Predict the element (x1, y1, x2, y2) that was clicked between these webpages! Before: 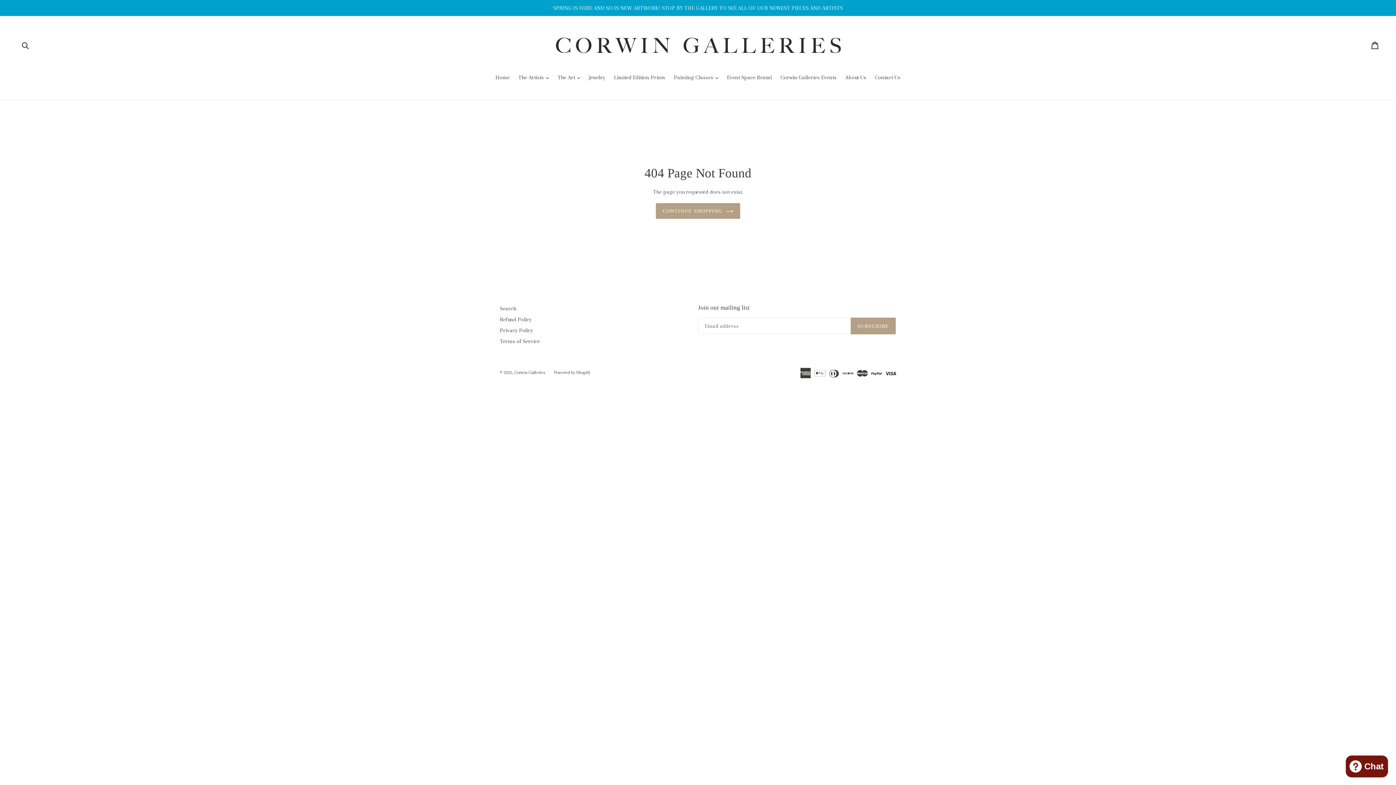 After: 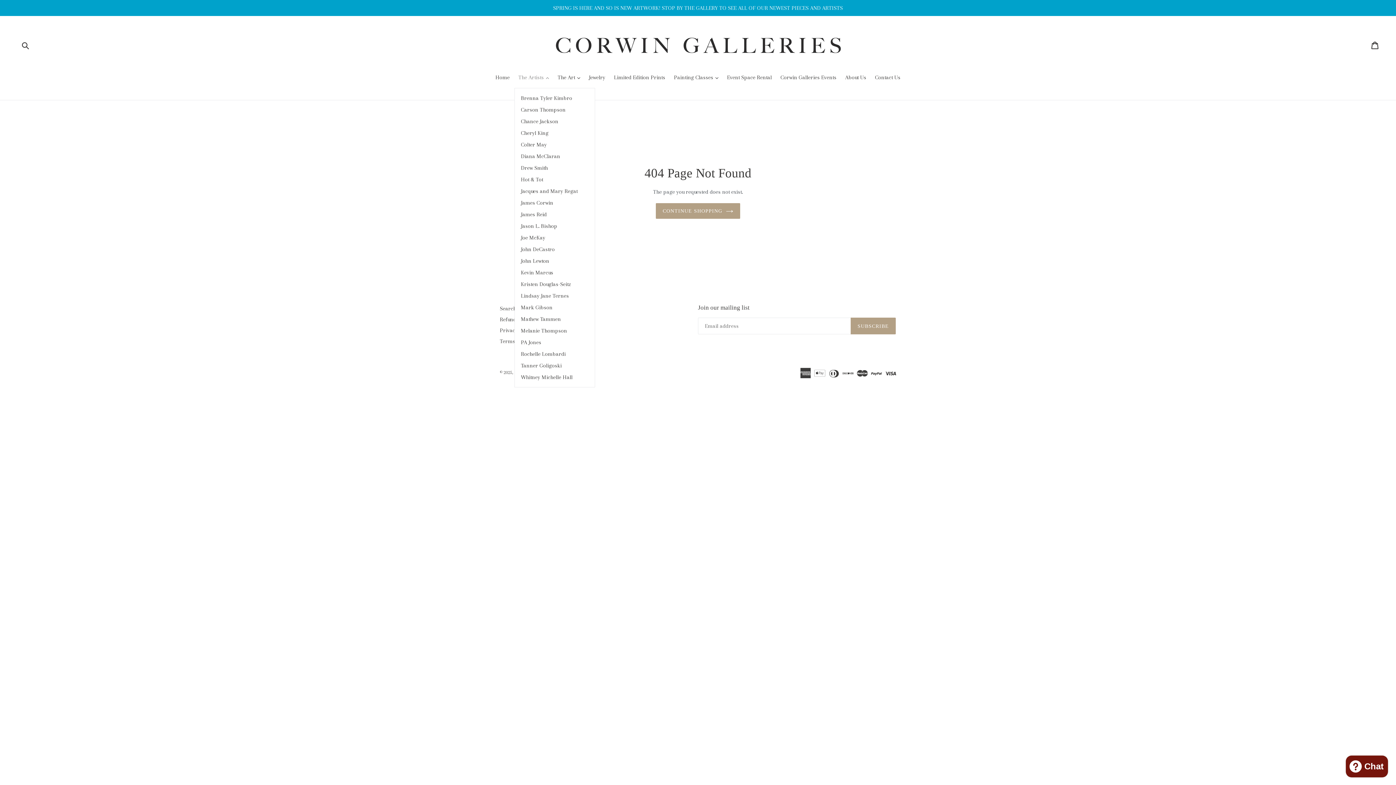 Action: bbox: (514, 73, 552, 82) label: The Artists 
expand